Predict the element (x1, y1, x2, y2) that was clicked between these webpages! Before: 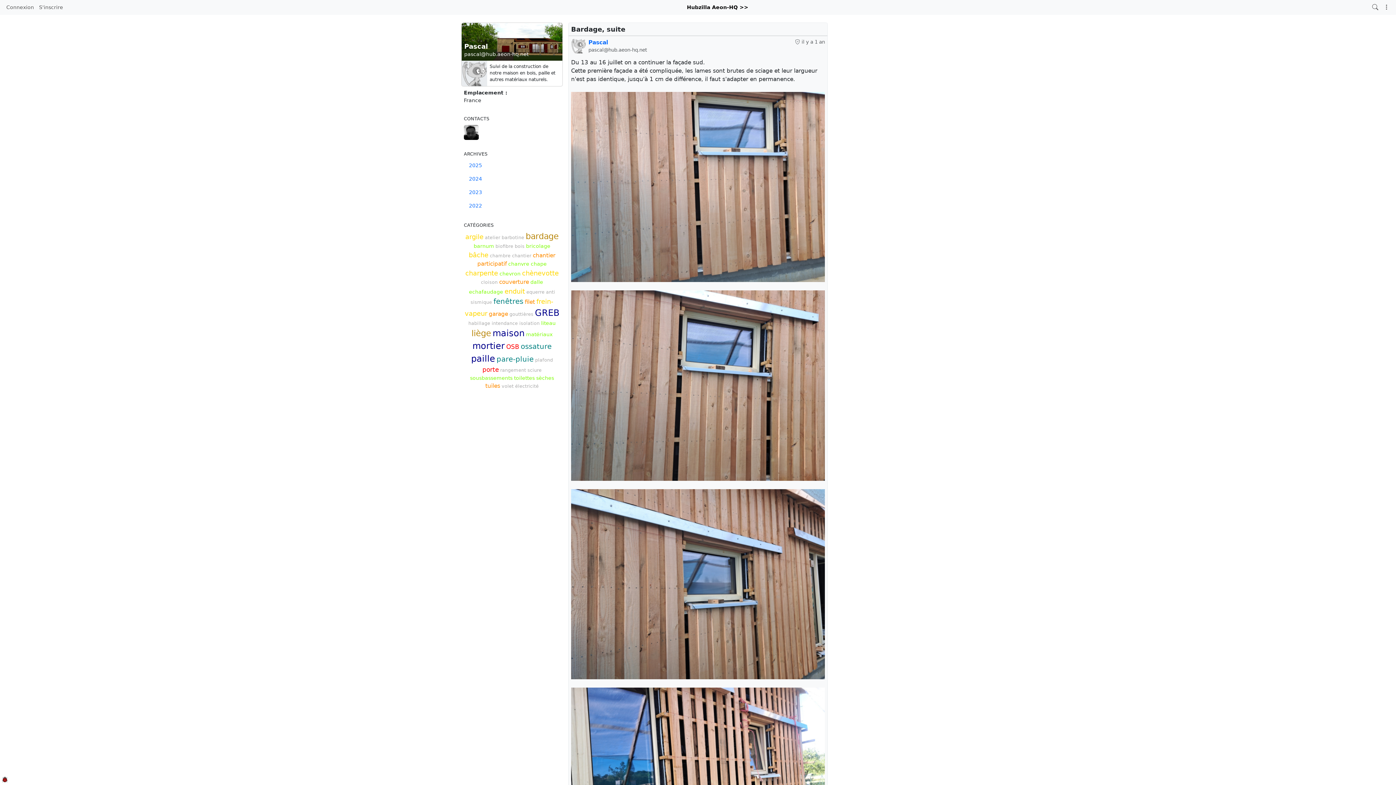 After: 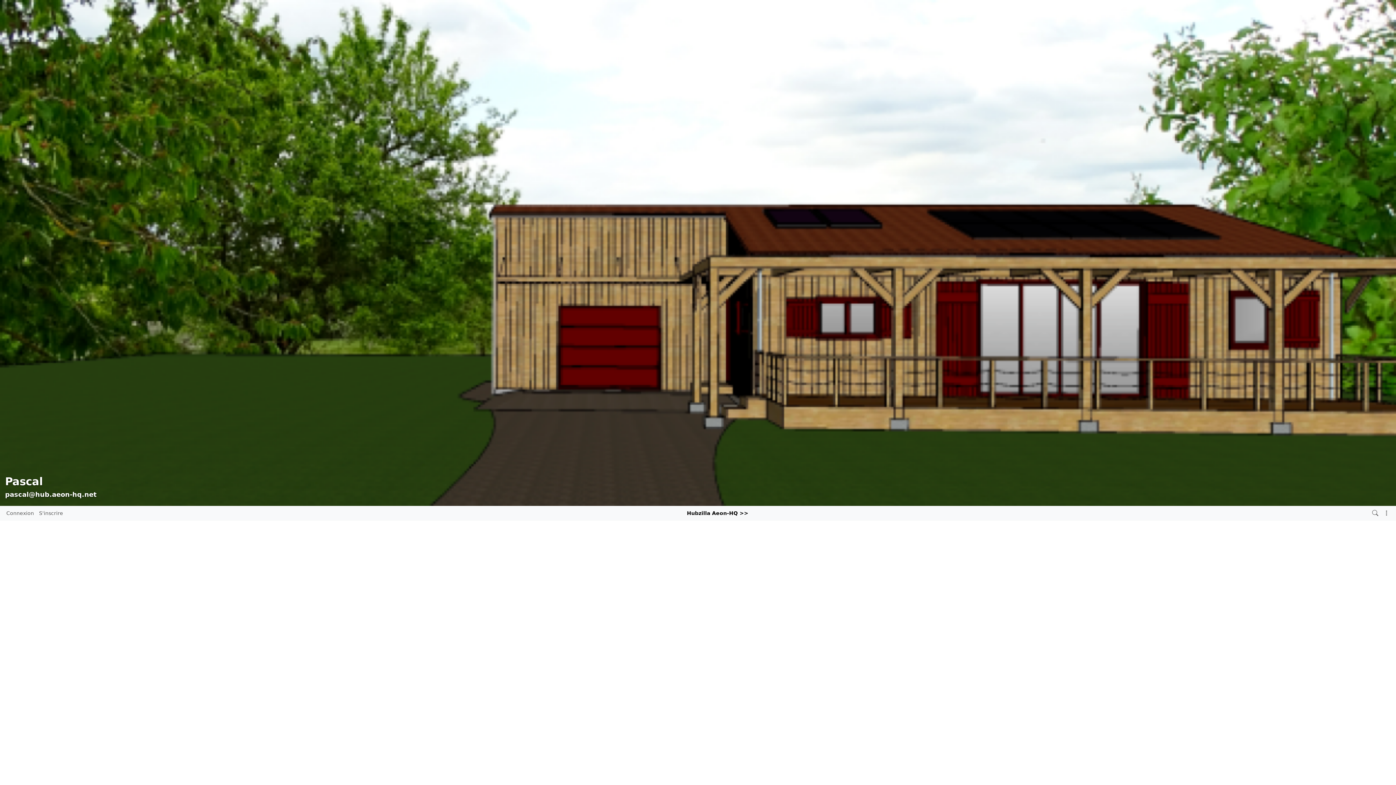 Action: label: couverture bbox: (499, 278, 529, 285)